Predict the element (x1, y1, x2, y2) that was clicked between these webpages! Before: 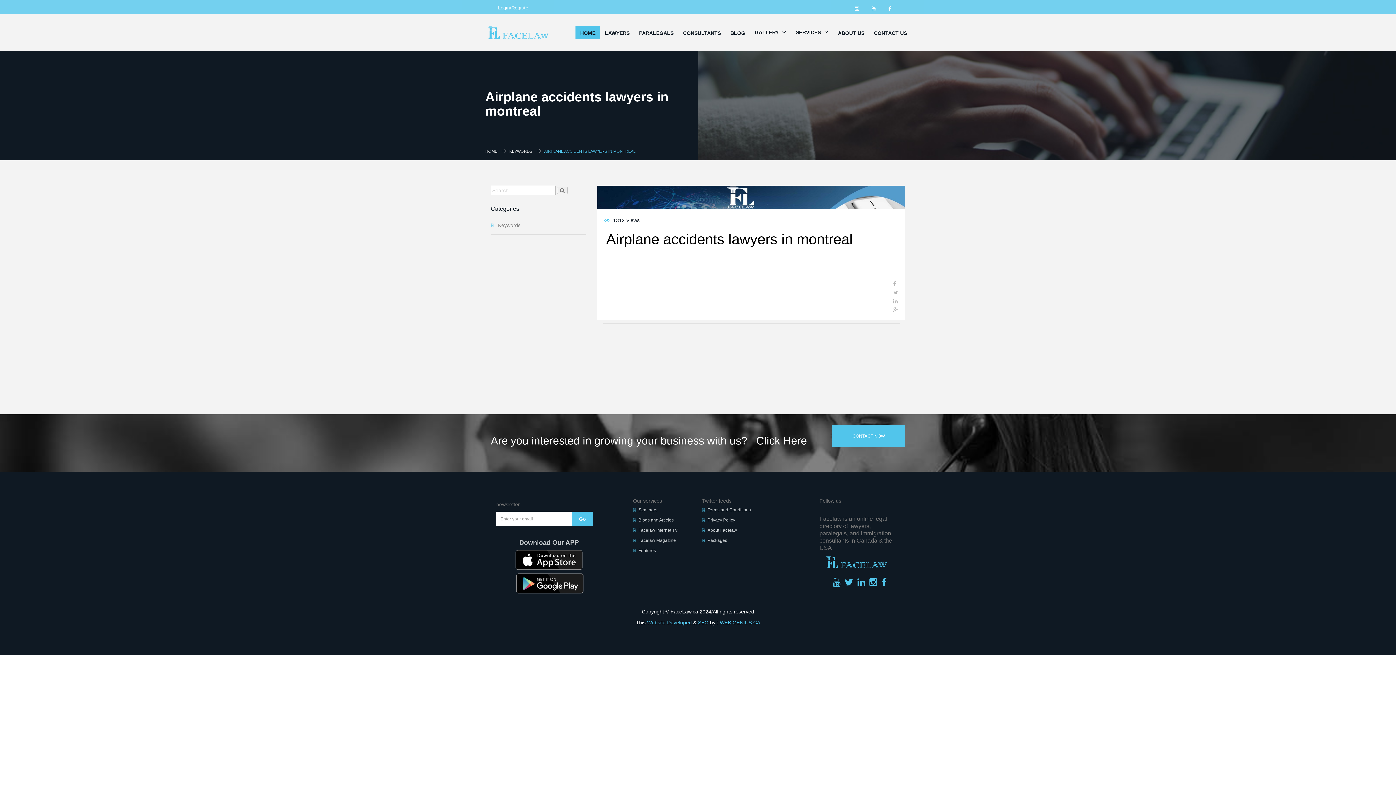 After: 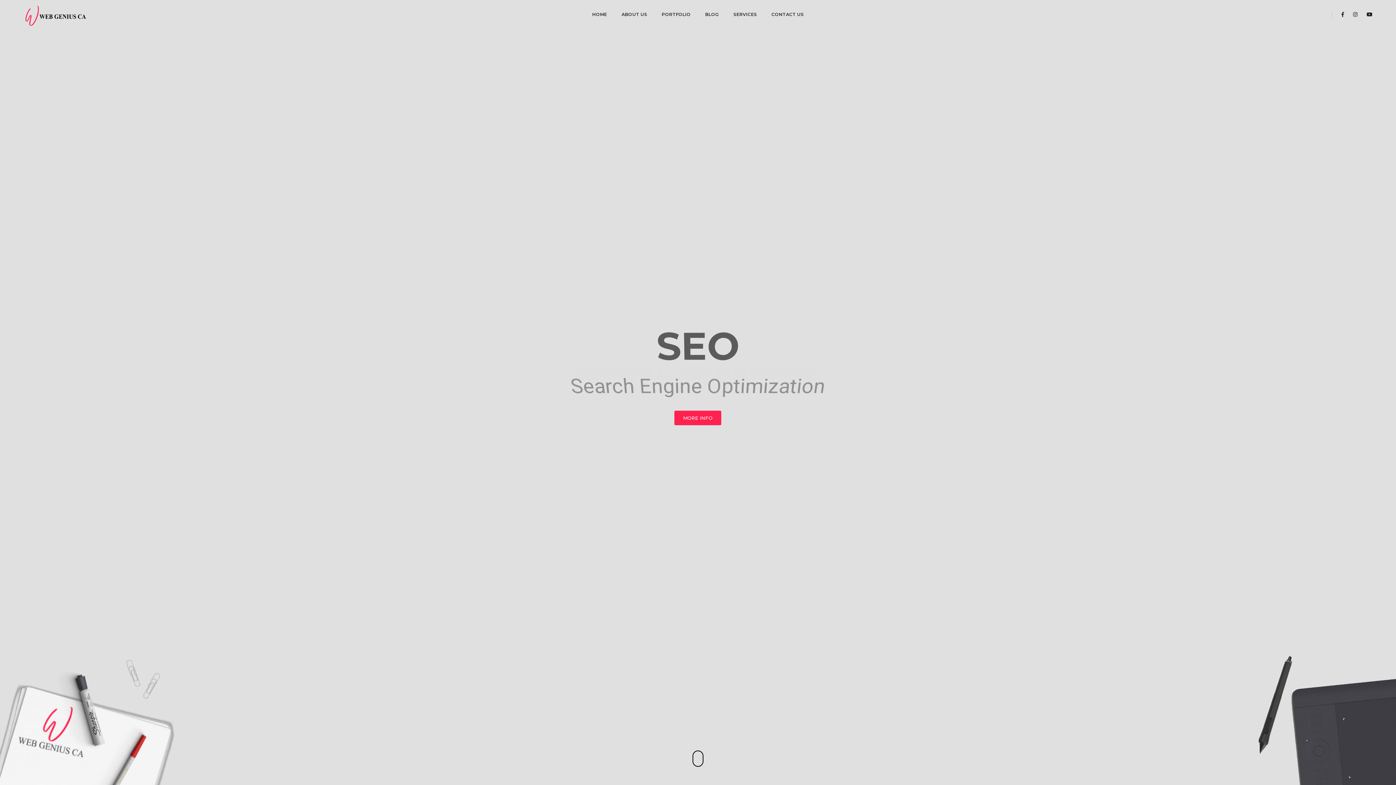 Action: bbox: (698, 620, 708, 625) label: SEO